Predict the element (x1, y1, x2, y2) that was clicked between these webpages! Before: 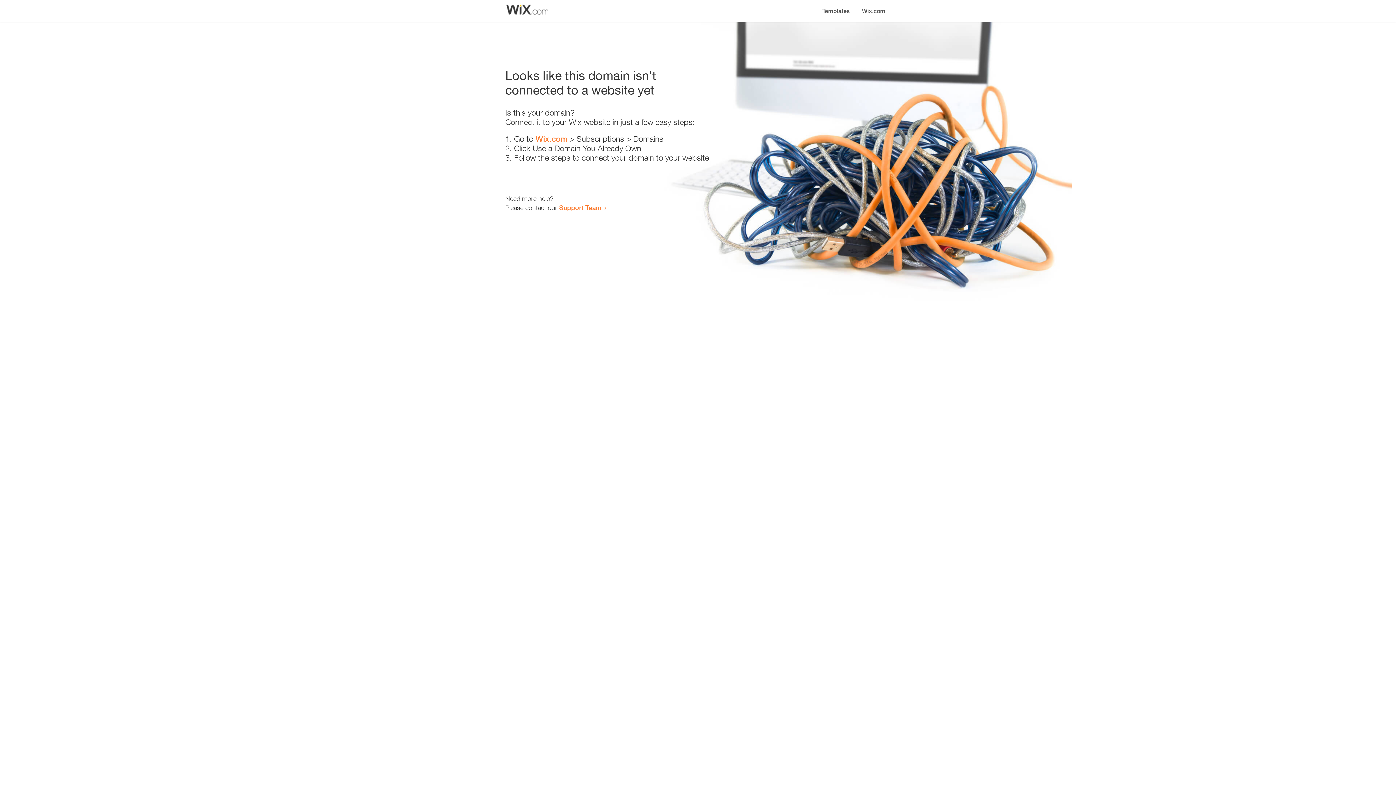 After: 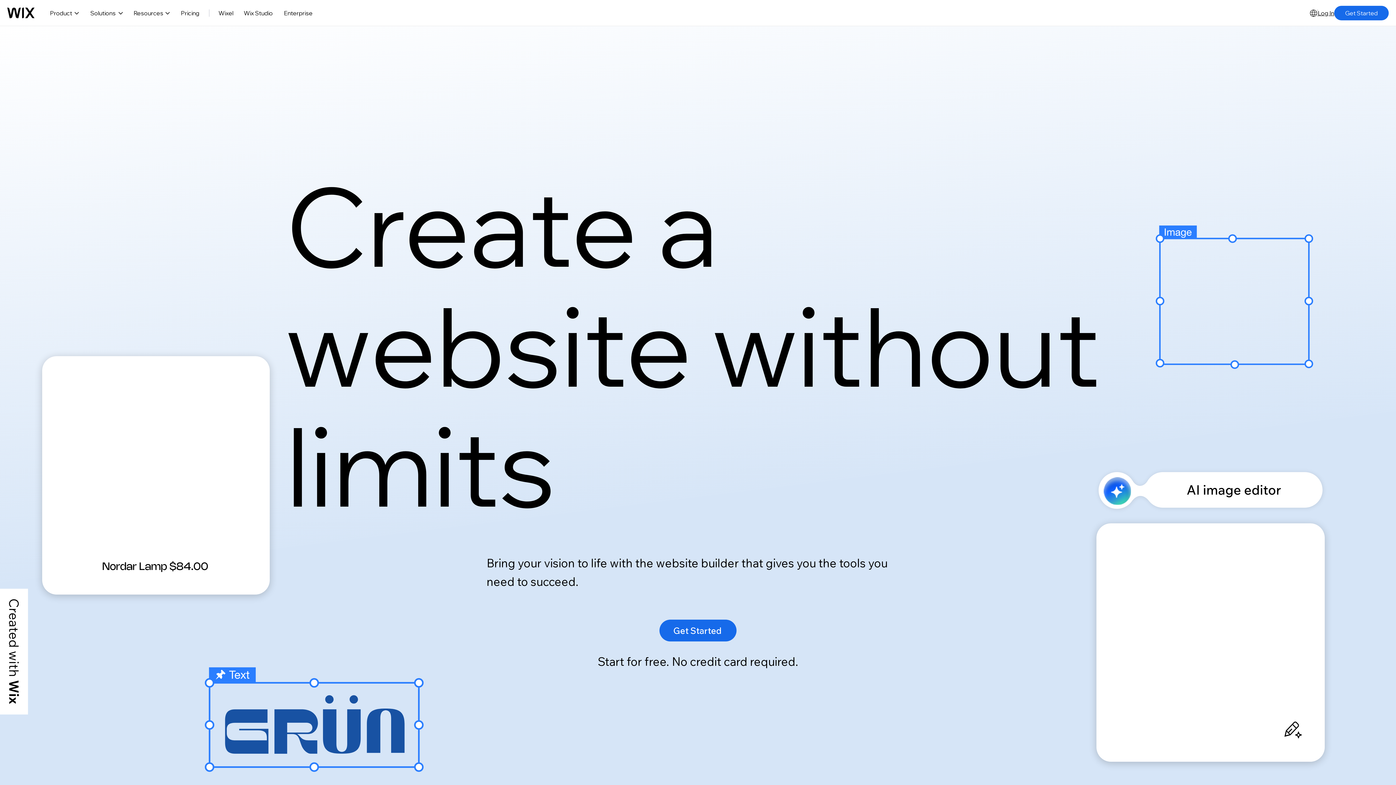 Action: bbox: (856, 0, 890, 14) label: Wix.com